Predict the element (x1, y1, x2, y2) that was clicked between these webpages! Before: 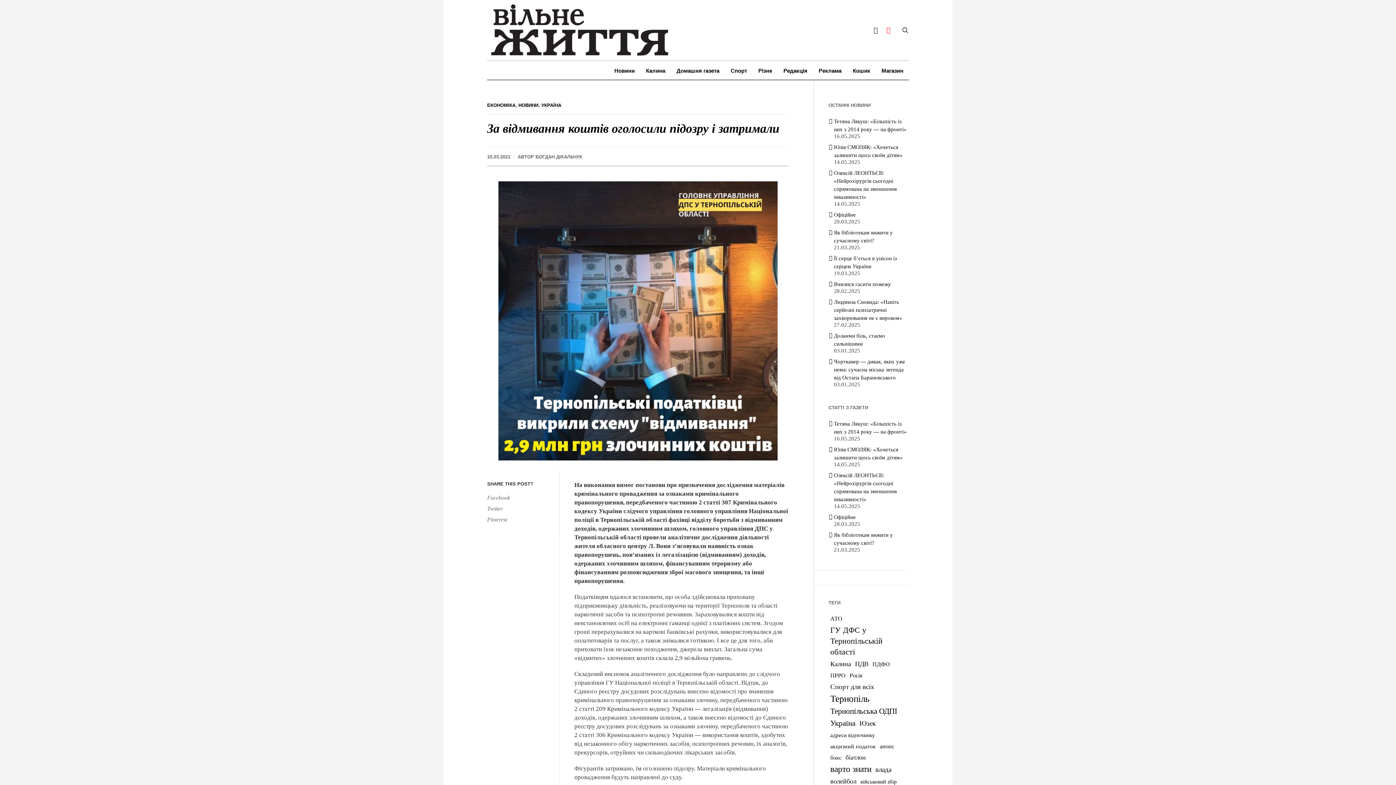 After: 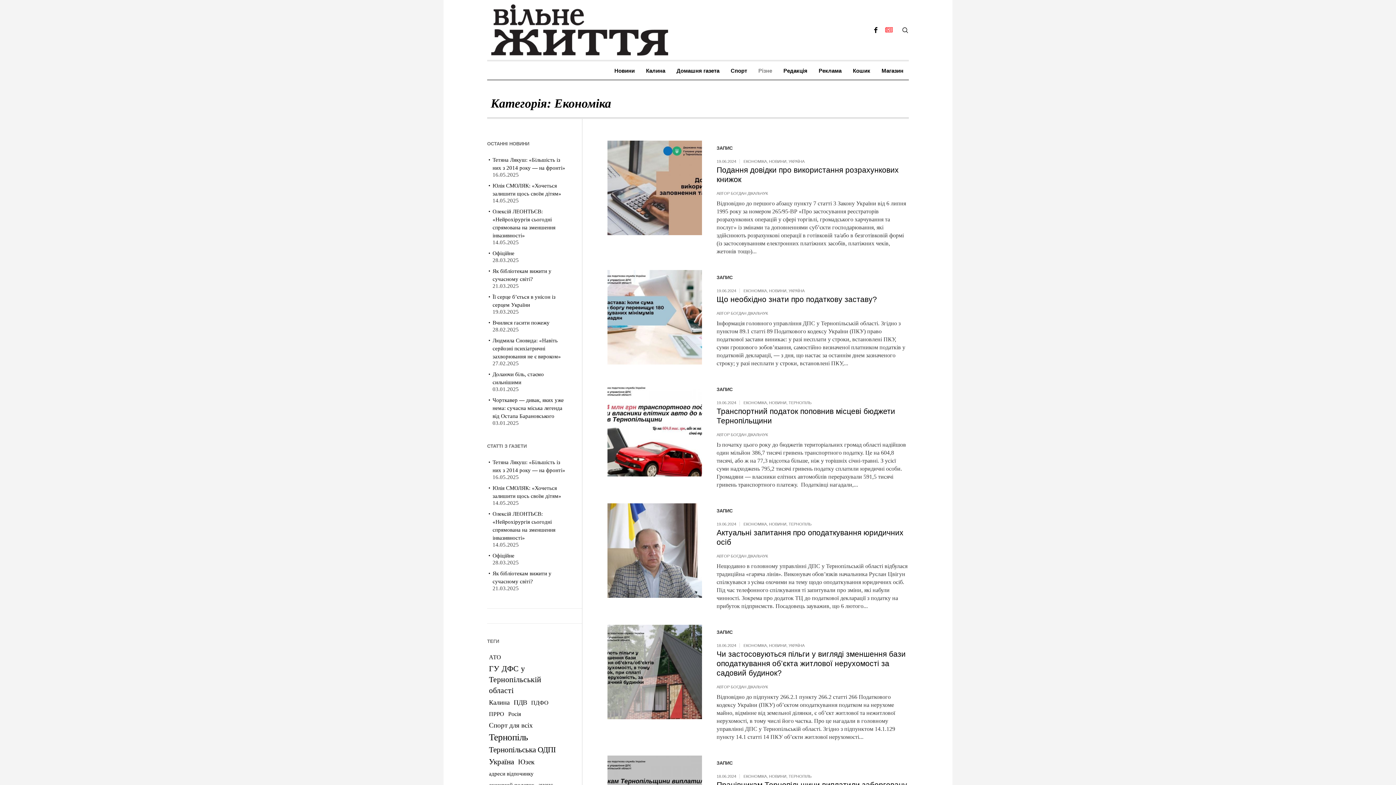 Action: label: ЕКОНОМІКА bbox: (487, 102, 515, 108)